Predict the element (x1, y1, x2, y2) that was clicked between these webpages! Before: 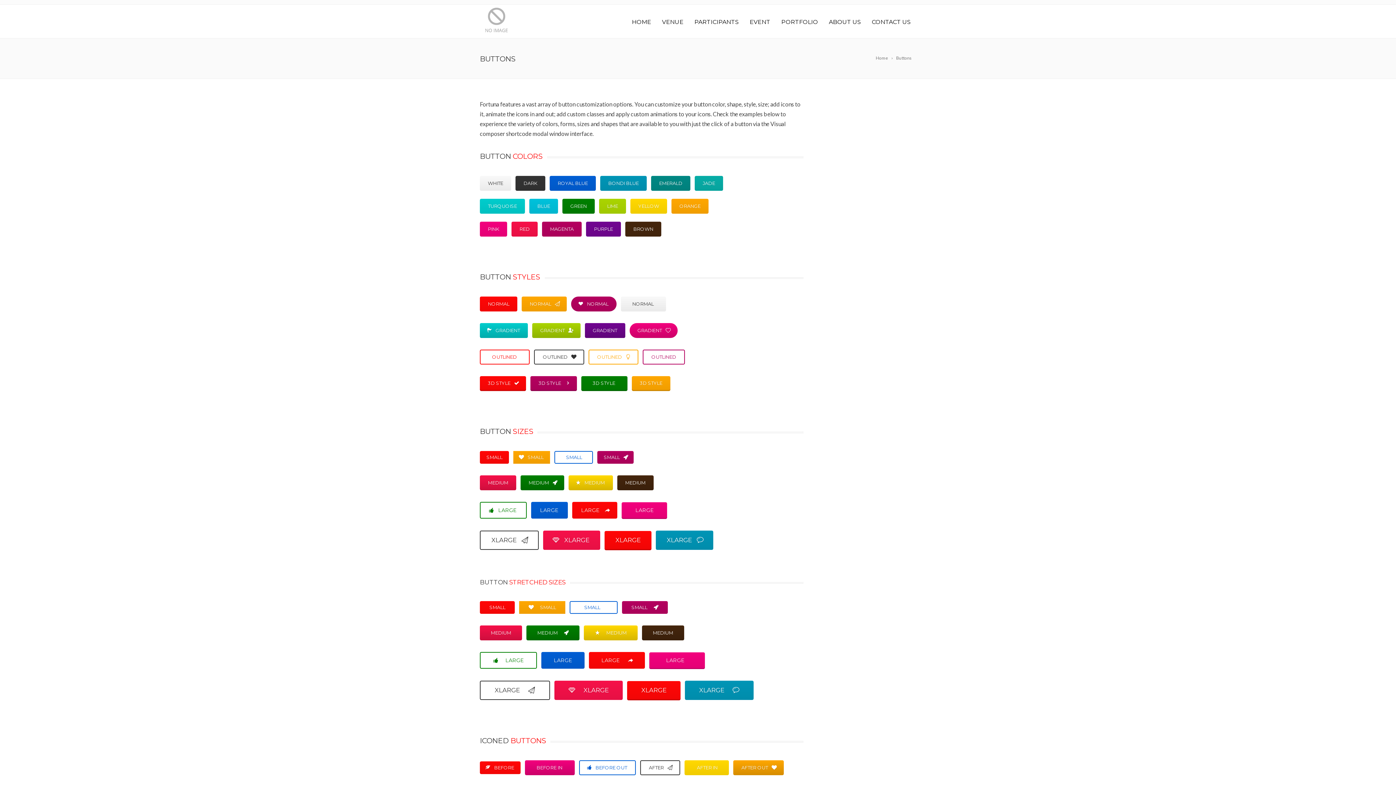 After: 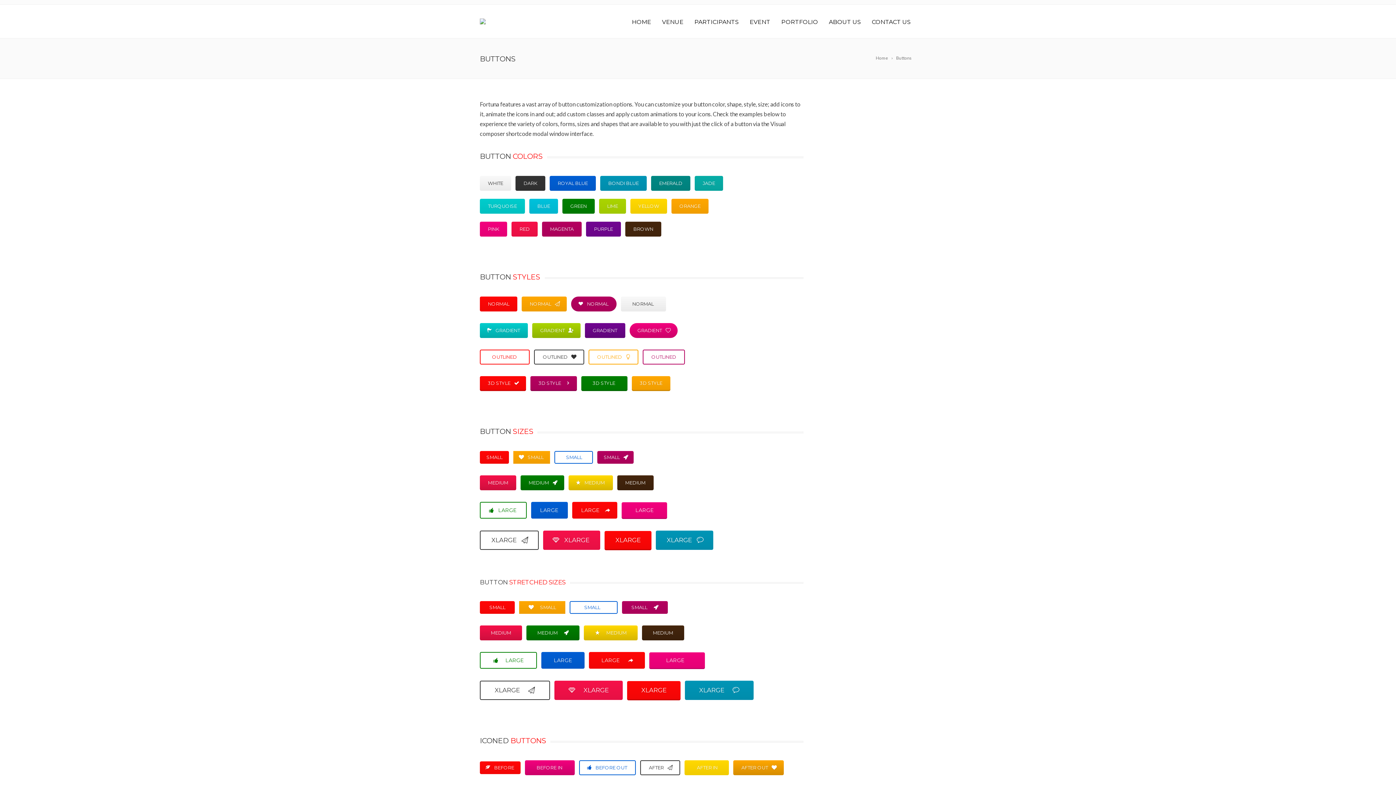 Action: bbox: (600, 176, 646, 190) label: BONDI BLUE